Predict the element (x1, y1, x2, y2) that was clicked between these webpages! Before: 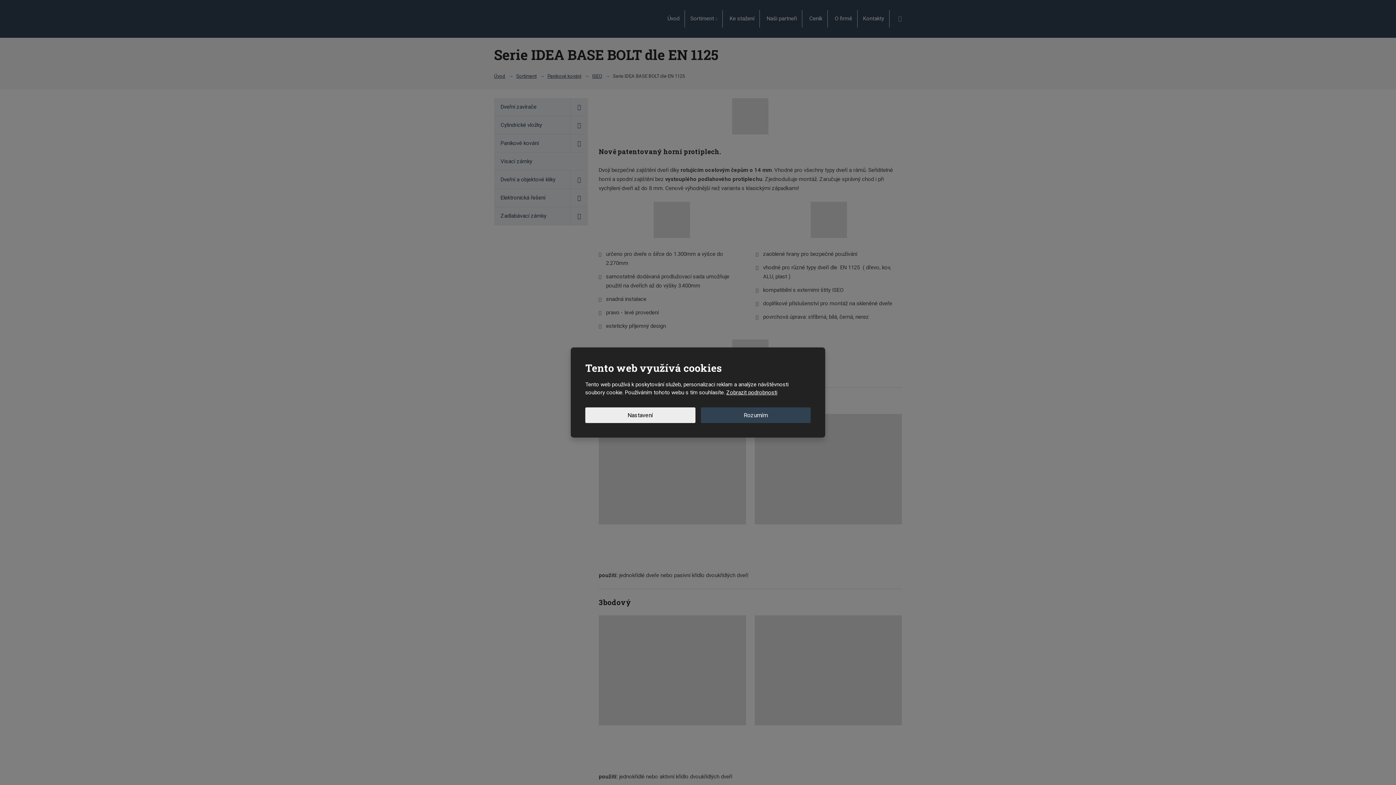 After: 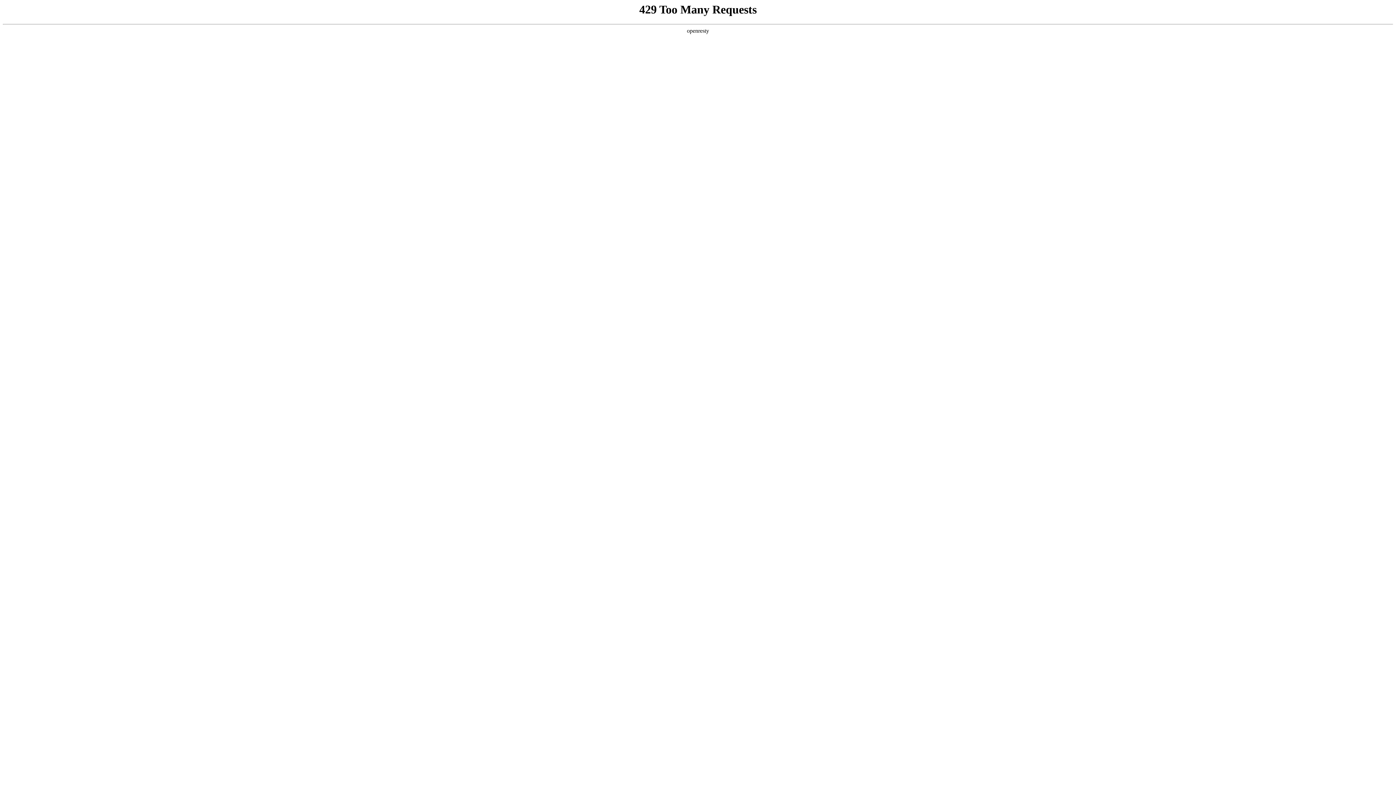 Action: bbox: (726, 389, 777, 396) label: Zobrazit podrobnosti